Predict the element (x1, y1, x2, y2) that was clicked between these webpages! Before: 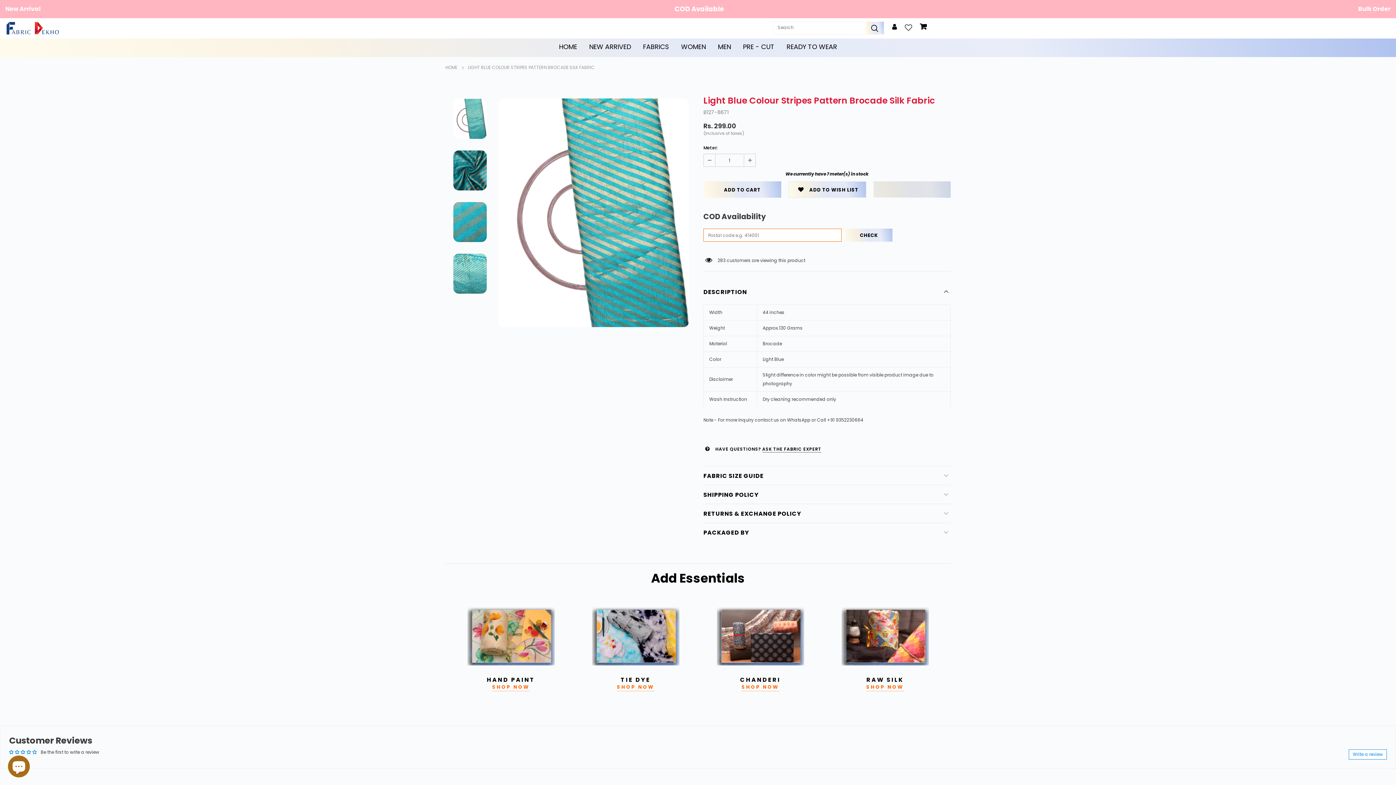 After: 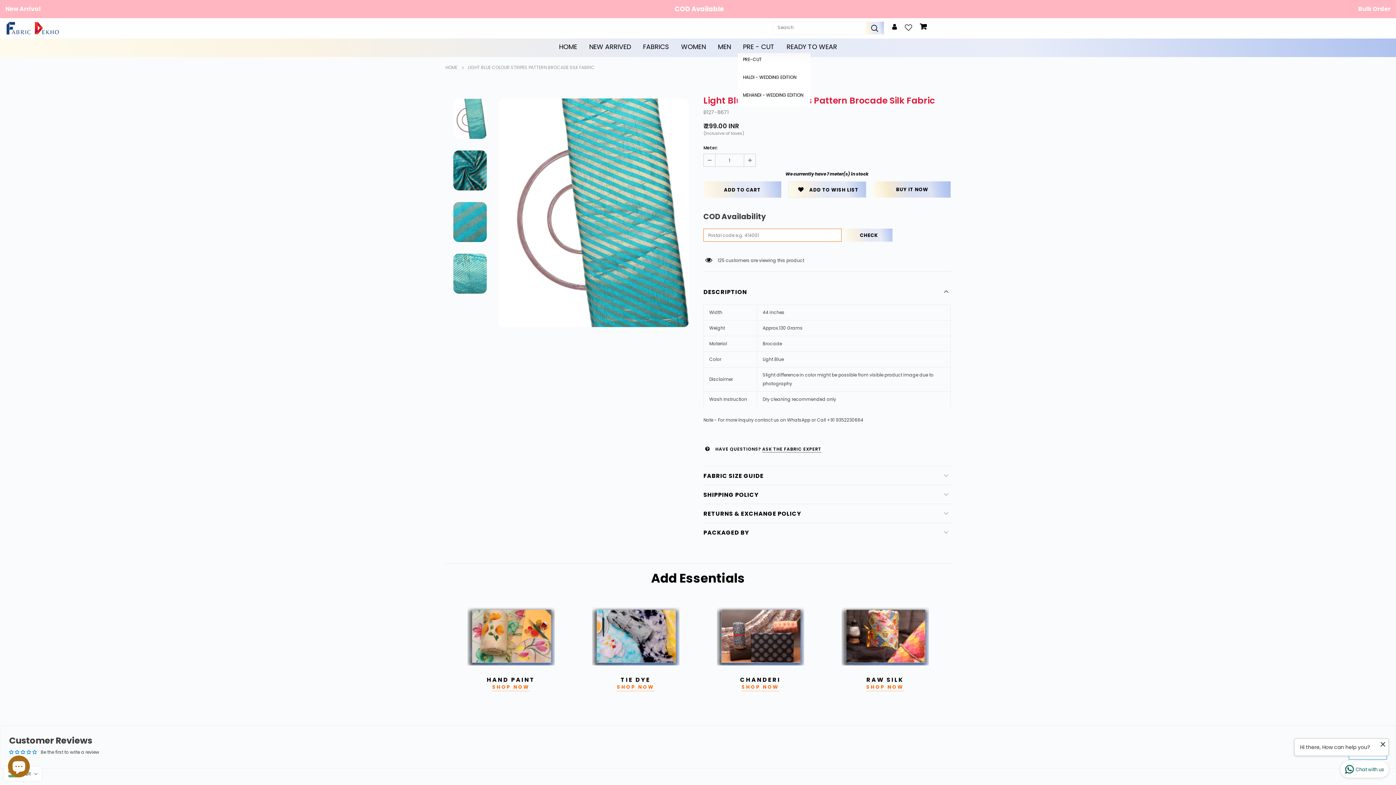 Action: bbox: (743, 47, 774, 60) label: PRE - CUT